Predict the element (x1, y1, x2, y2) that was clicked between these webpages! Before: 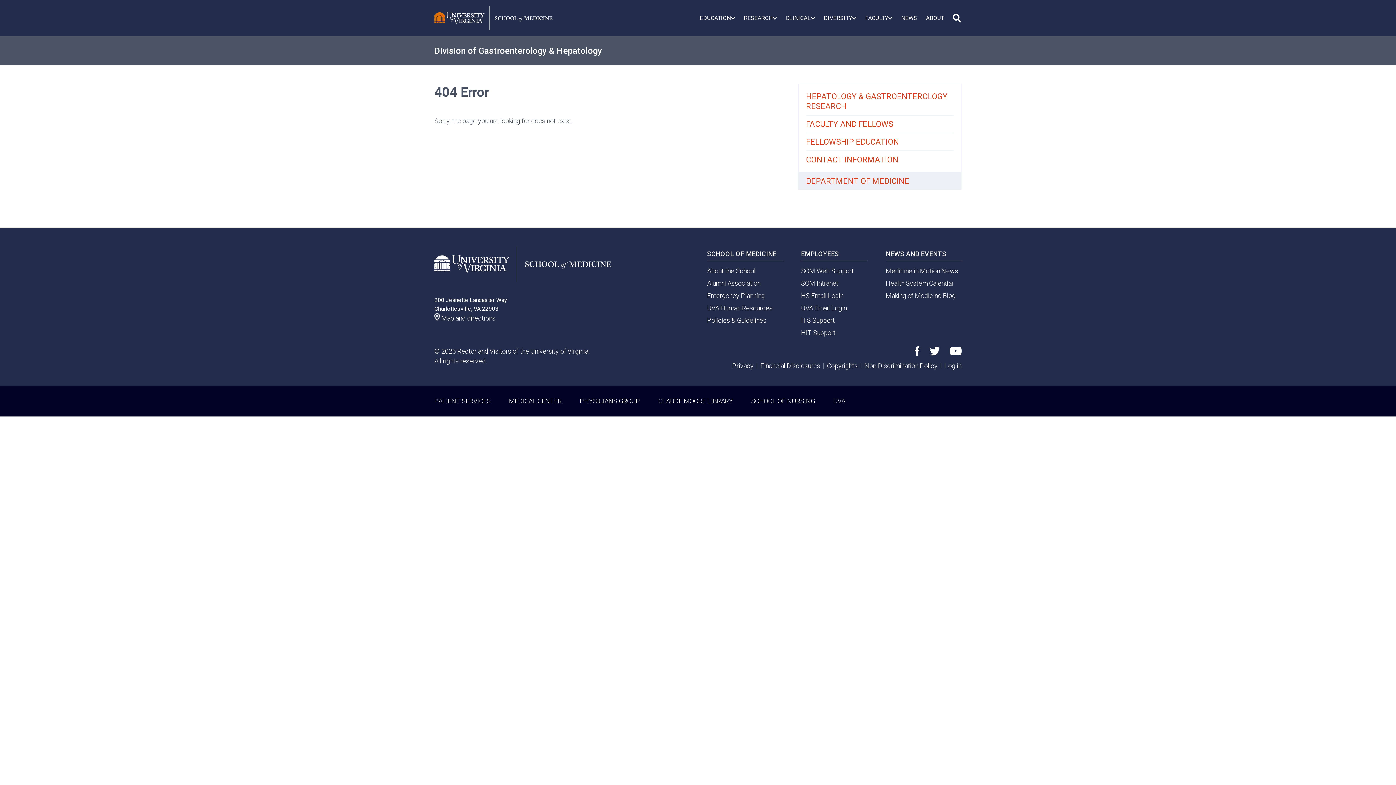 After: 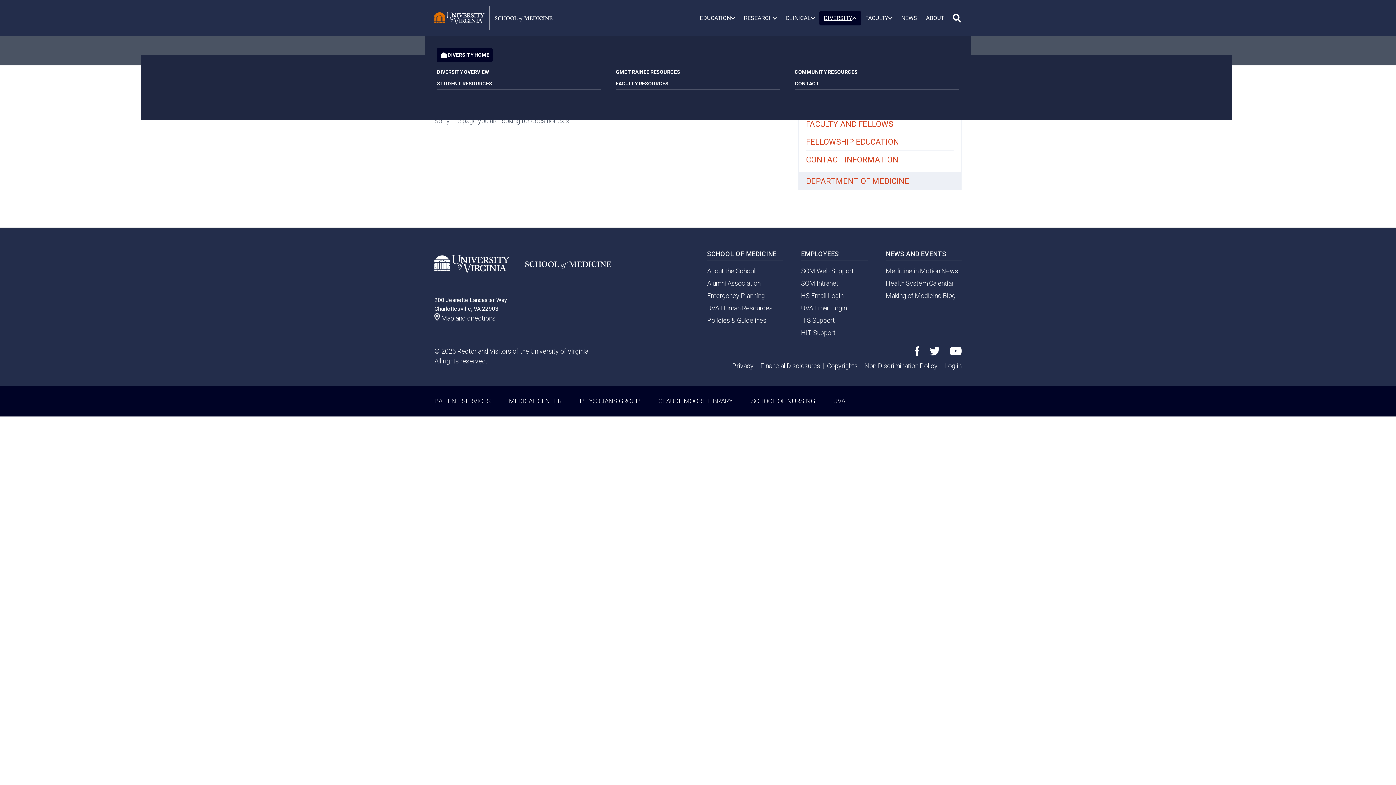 Action: bbox: (819, 10, 861, 25) label: DIVERSITY